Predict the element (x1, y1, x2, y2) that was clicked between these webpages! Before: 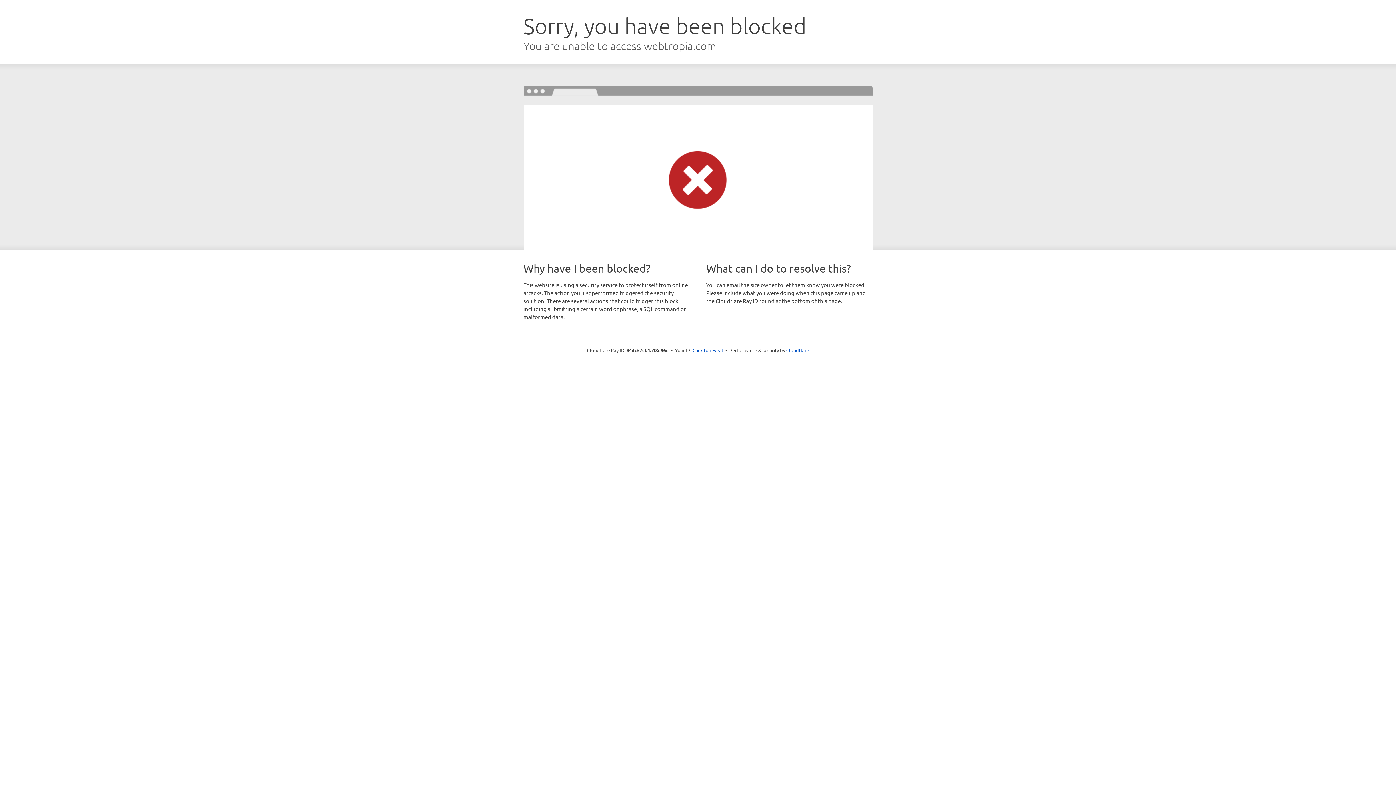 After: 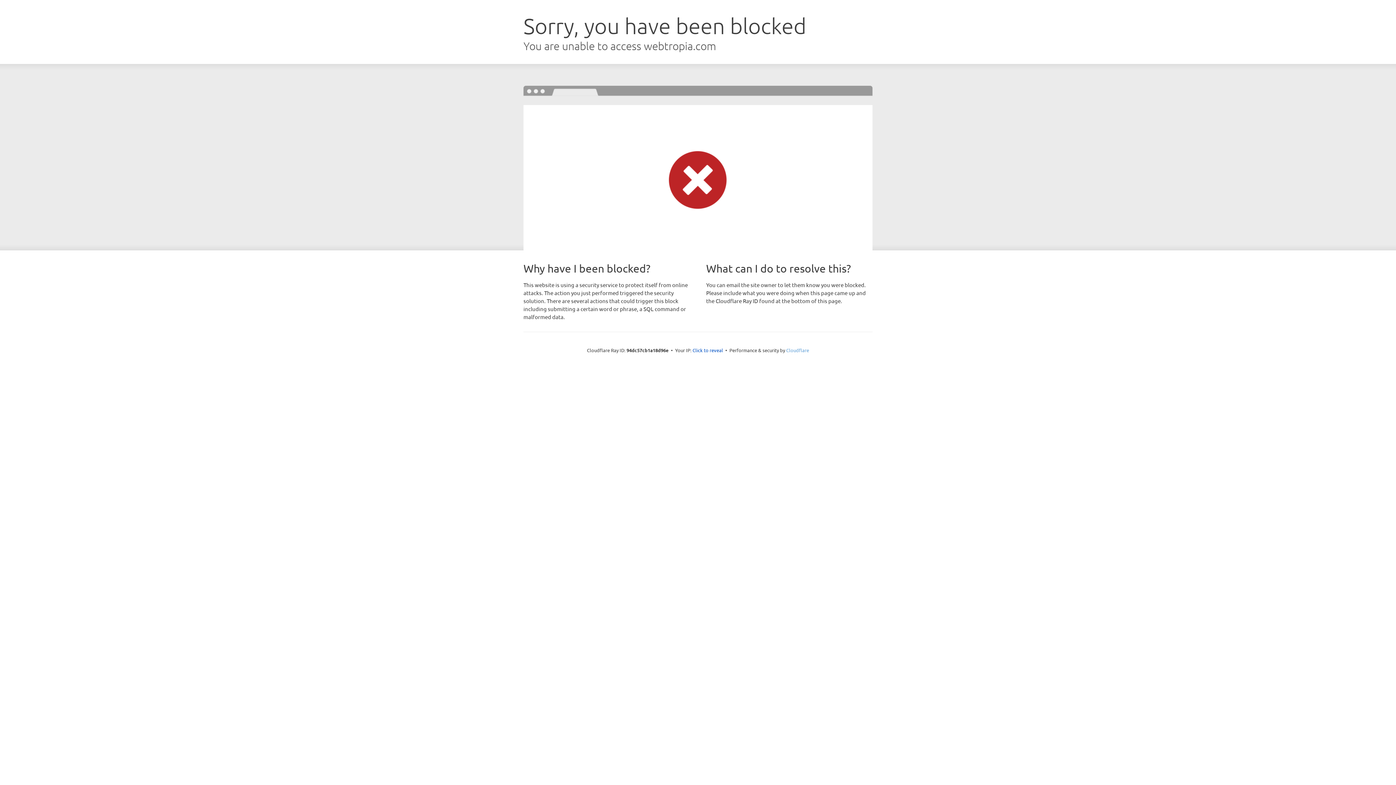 Action: label: Cloudflare bbox: (786, 347, 809, 353)